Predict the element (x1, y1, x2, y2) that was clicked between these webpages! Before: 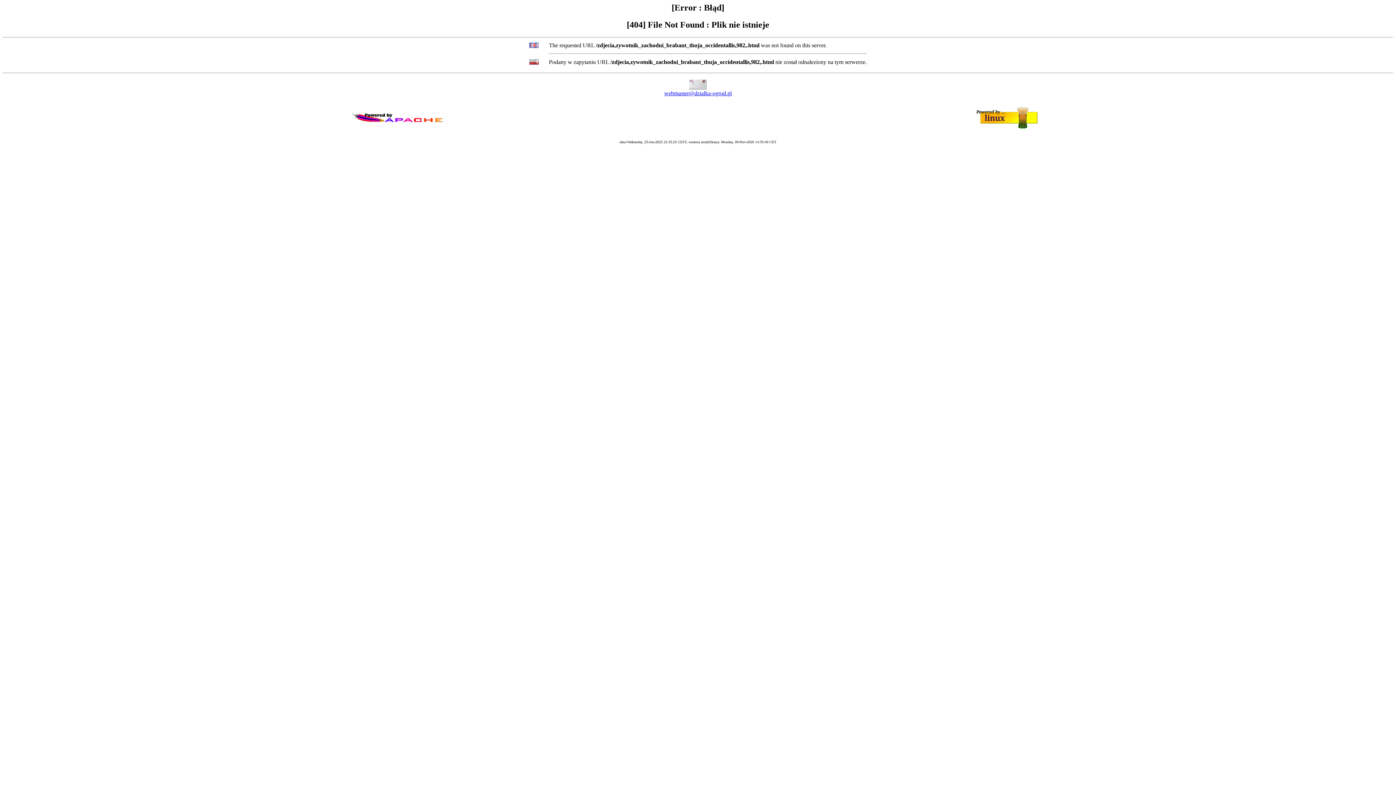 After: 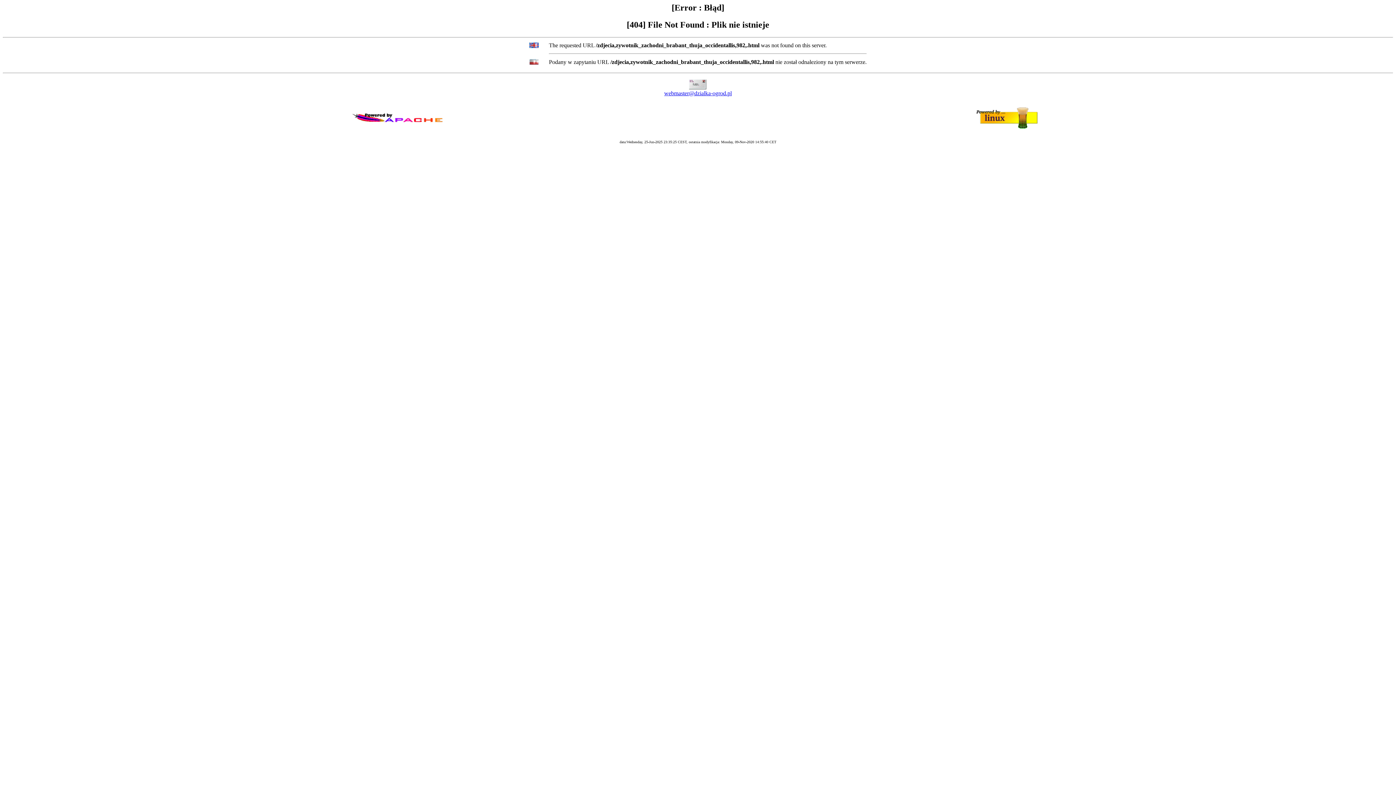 Action: label: webmaster@dzialka-ogrod.pl bbox: (664, 90, 732, 96)